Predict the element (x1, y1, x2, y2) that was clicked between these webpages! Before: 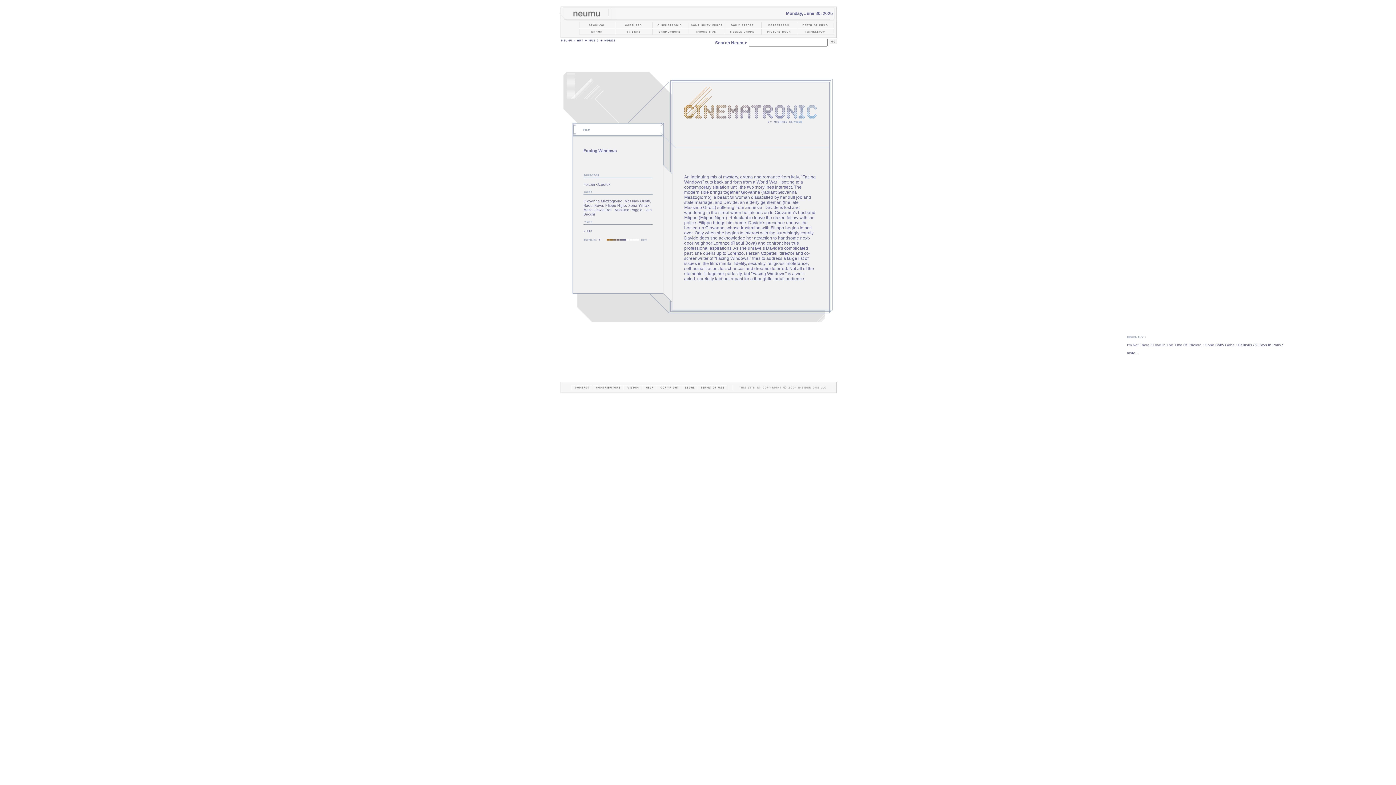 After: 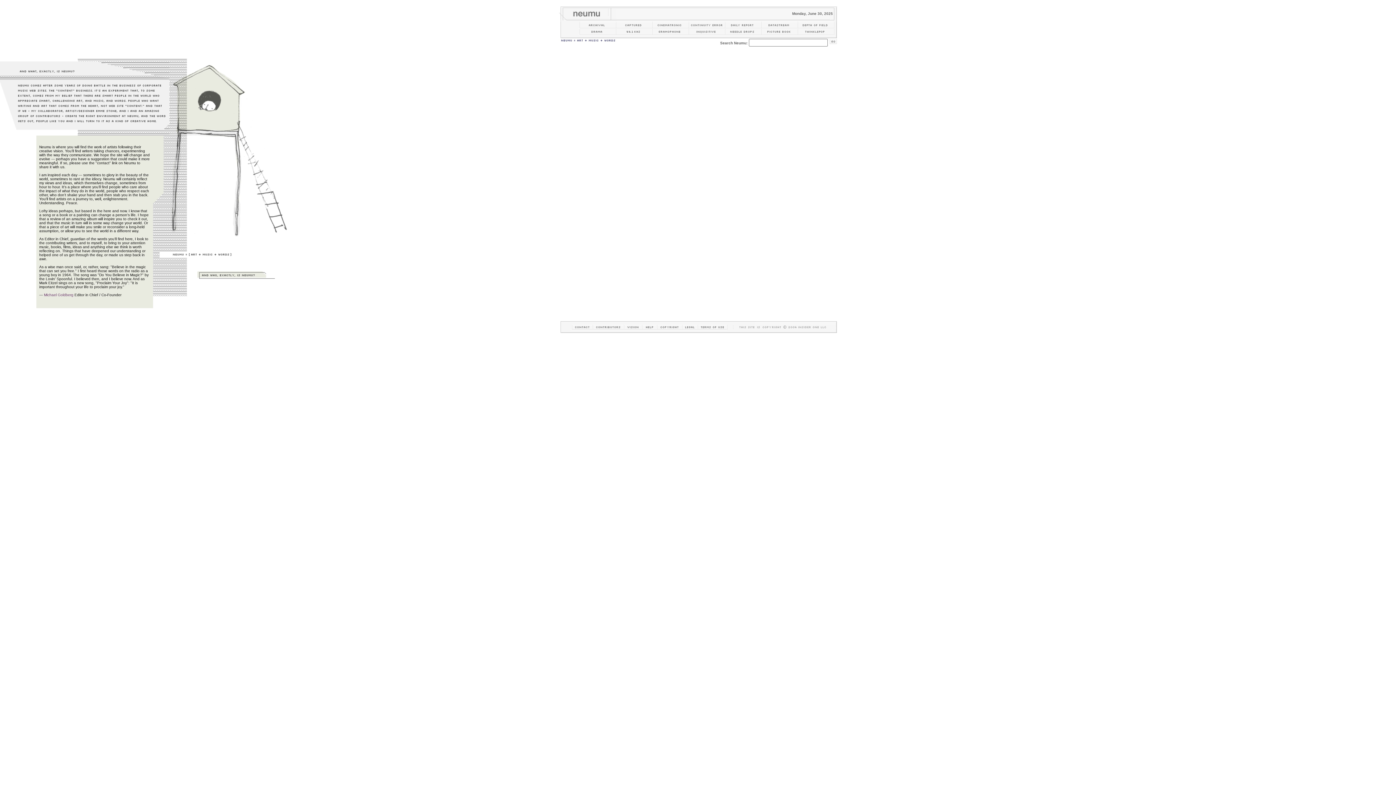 Action: bbox: (624, 384, 641, 390)